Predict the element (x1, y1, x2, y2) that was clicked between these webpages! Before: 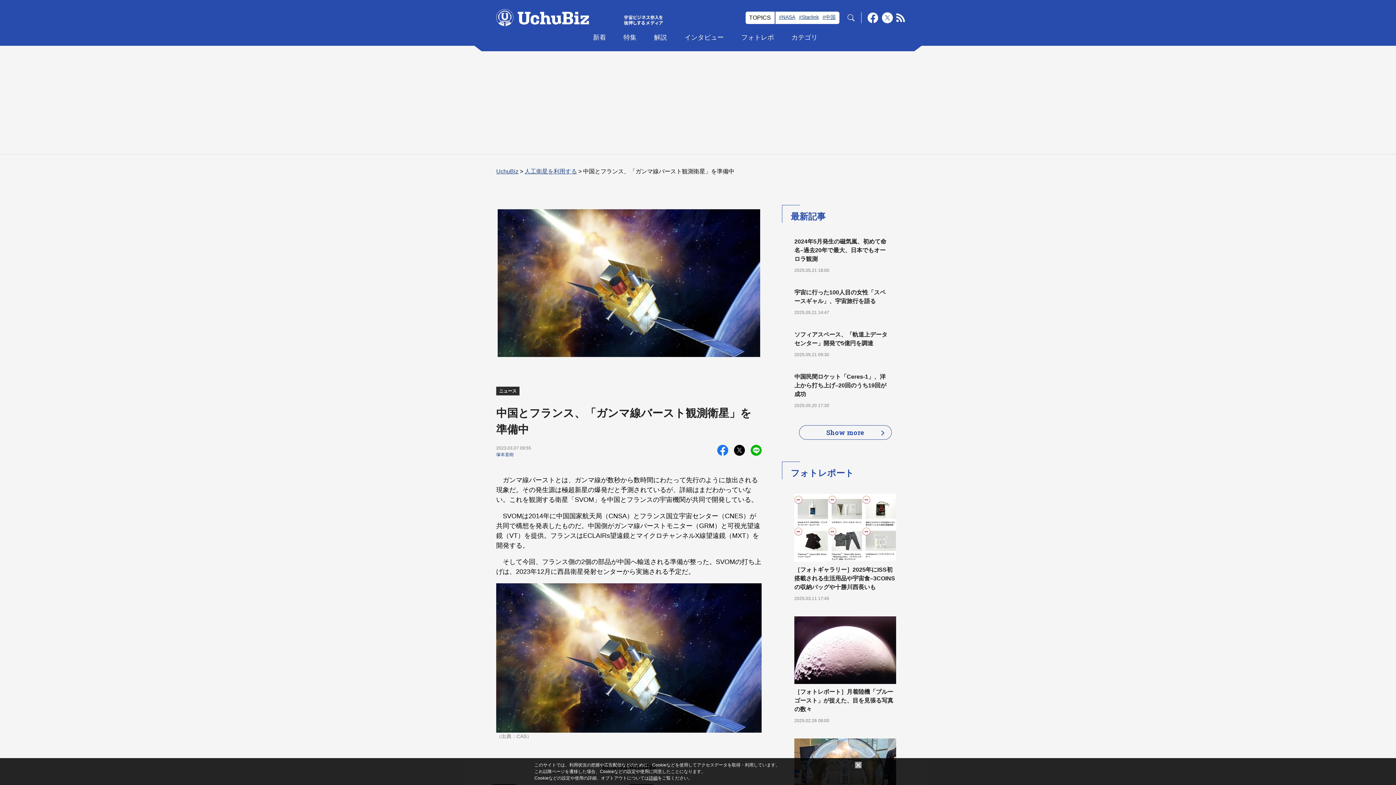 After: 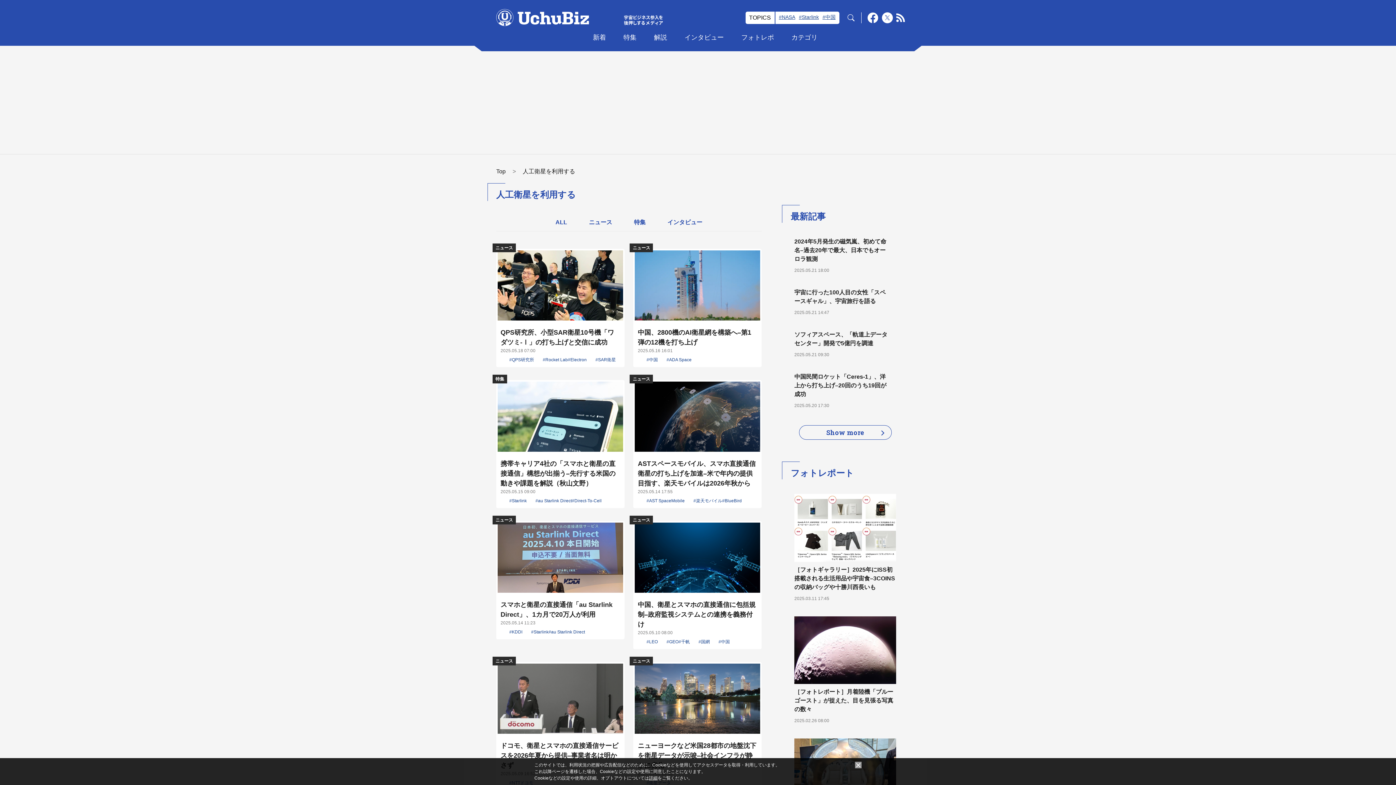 Action: bbox: (524, 168, 577, 174) label: 人工衛星を利用する